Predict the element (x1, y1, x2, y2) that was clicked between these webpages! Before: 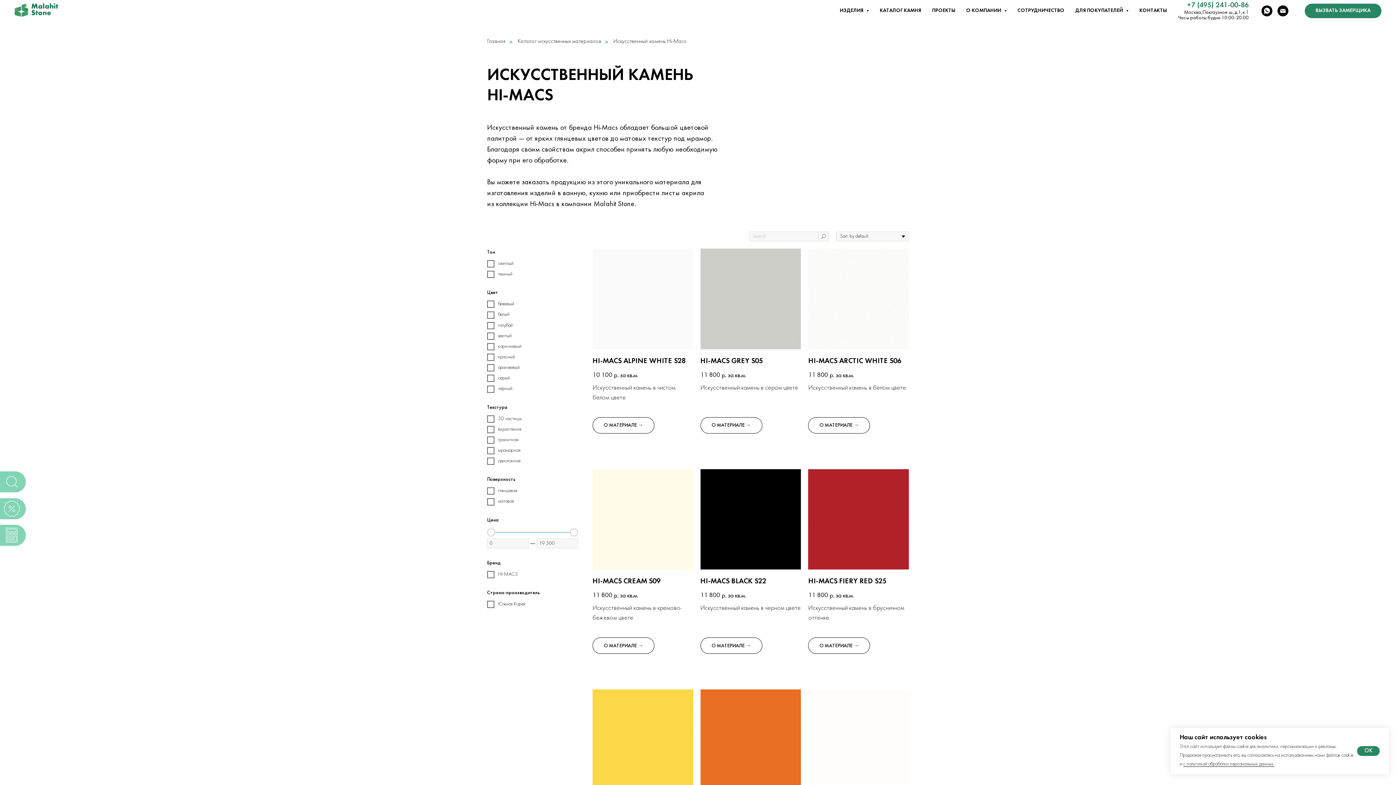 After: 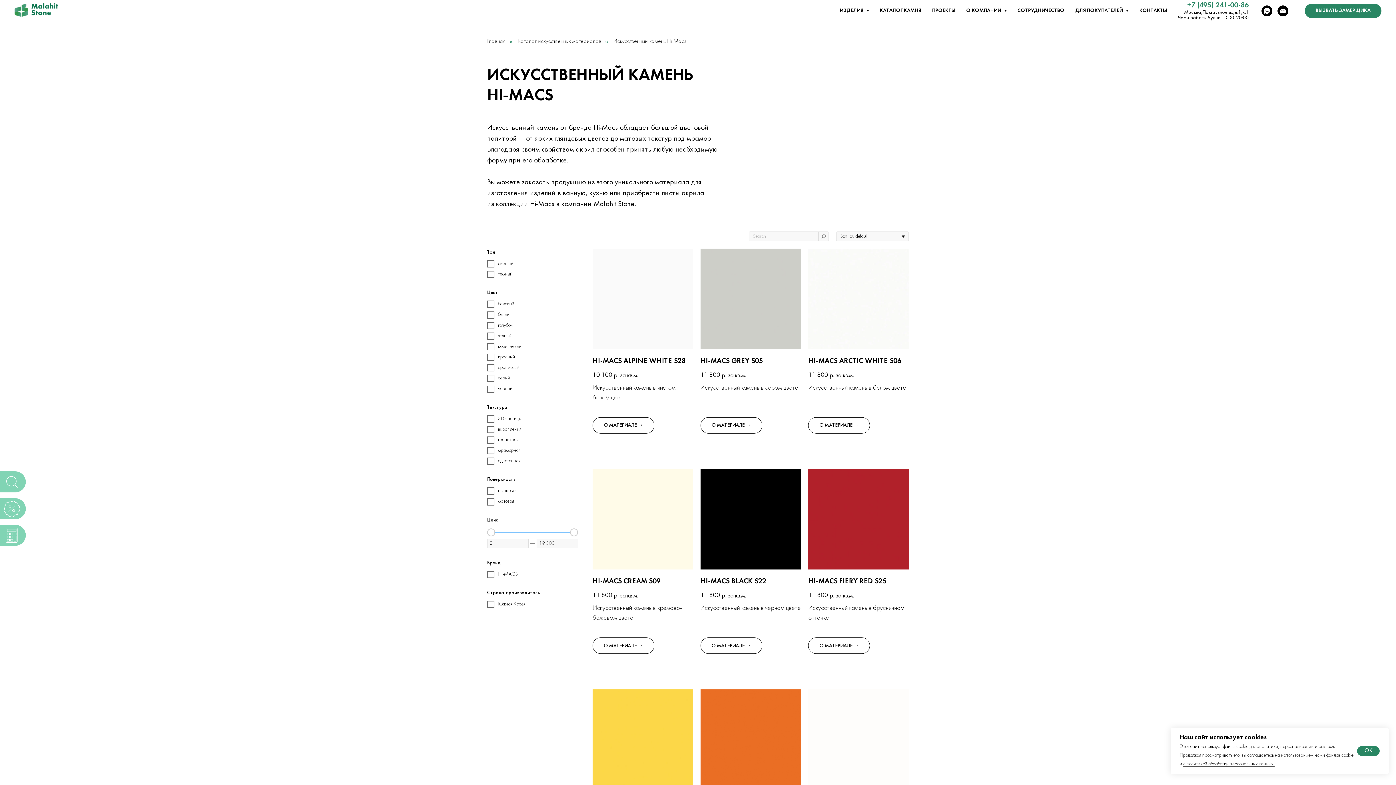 Action: label: whatsapp bbox: (1261, 5, 1272, 16)